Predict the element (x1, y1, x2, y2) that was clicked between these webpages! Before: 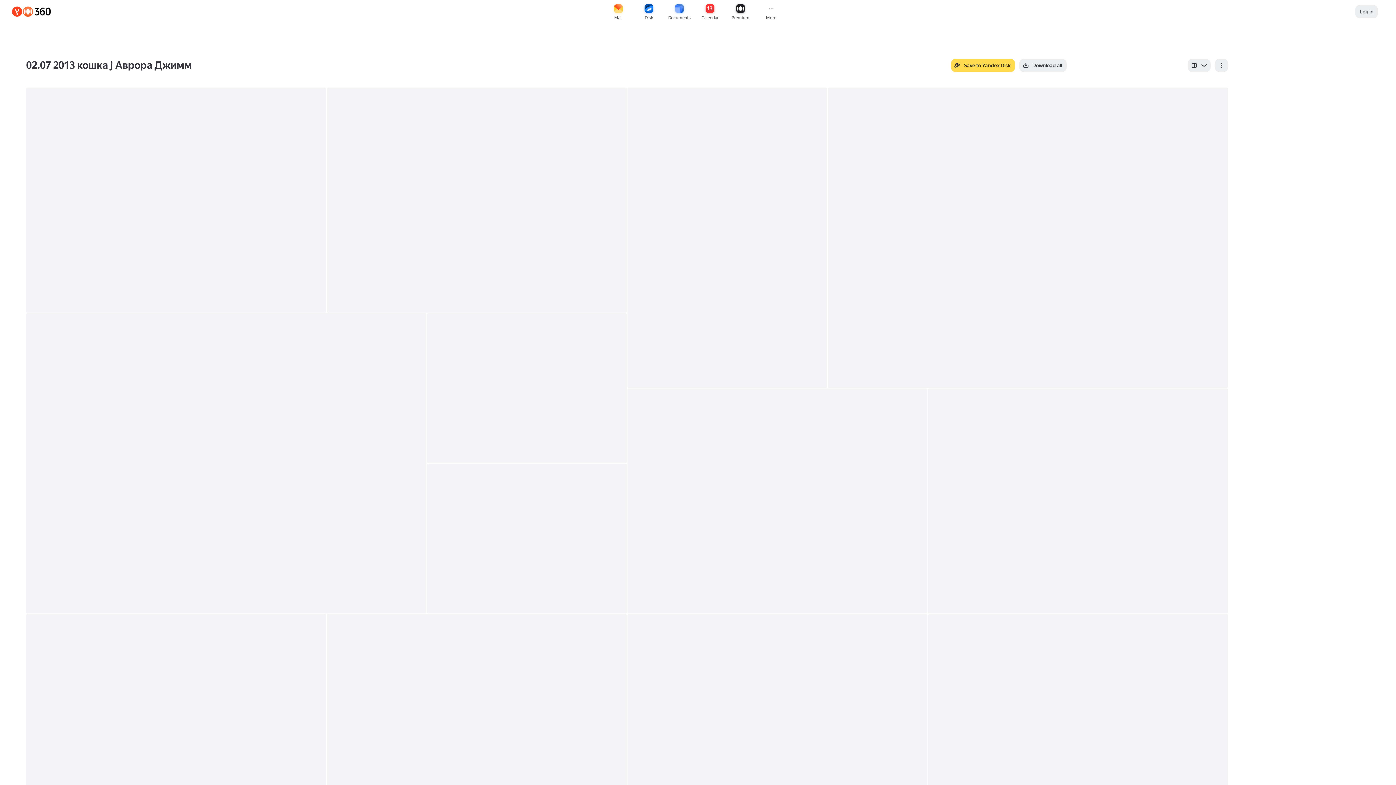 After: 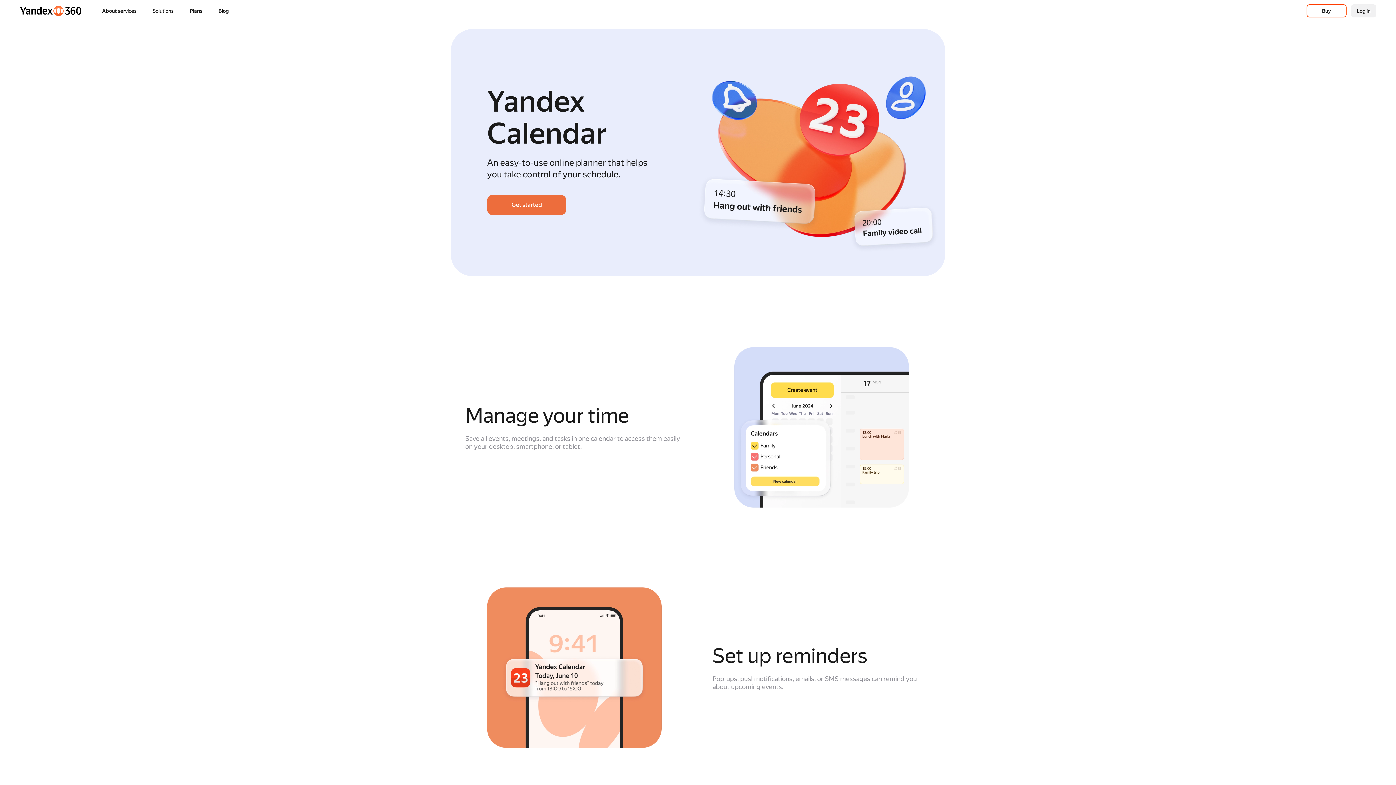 Action: label: 13
Calendar bbox: (696, 1, 724, 21)